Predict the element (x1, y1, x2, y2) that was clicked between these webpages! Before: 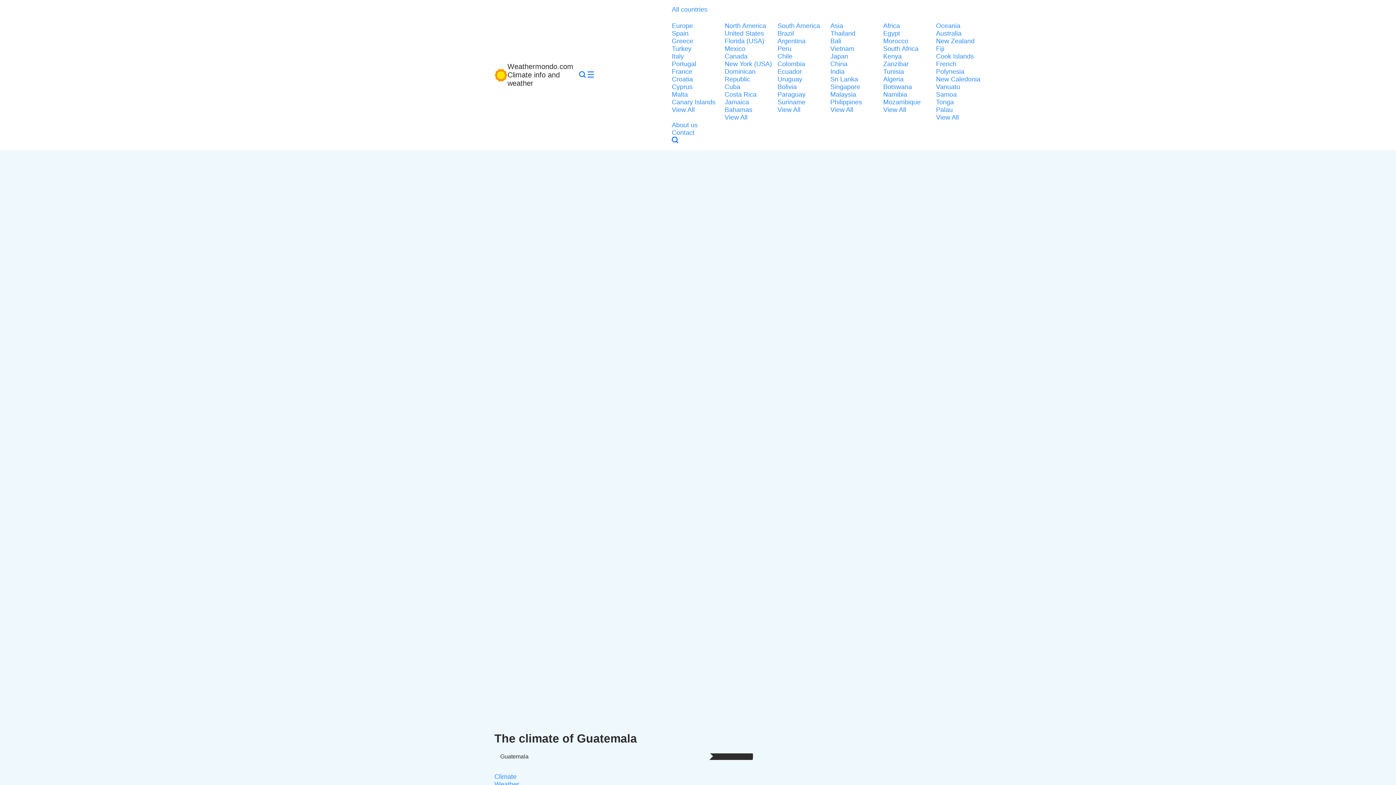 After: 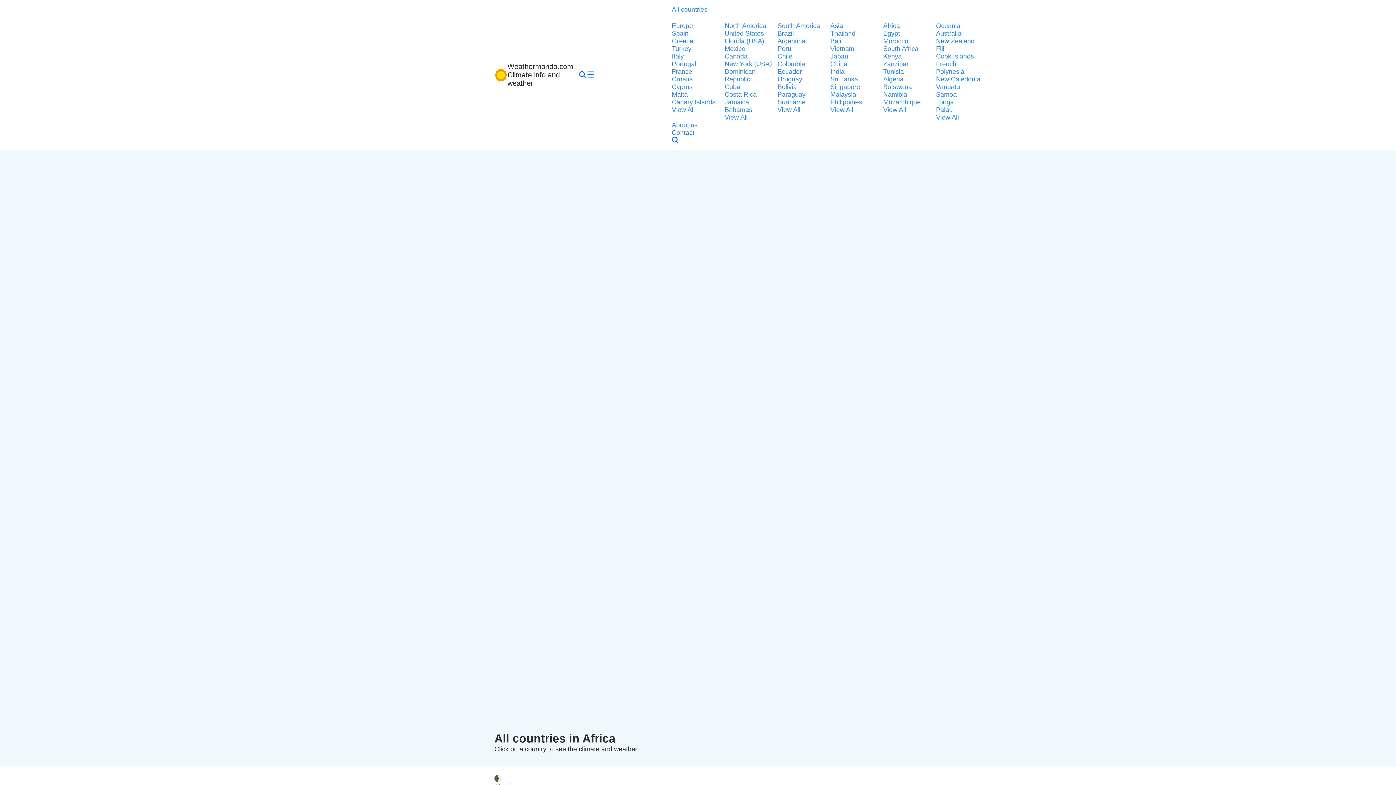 Action: bbox: (883, 22, 931, 29) label: Africa